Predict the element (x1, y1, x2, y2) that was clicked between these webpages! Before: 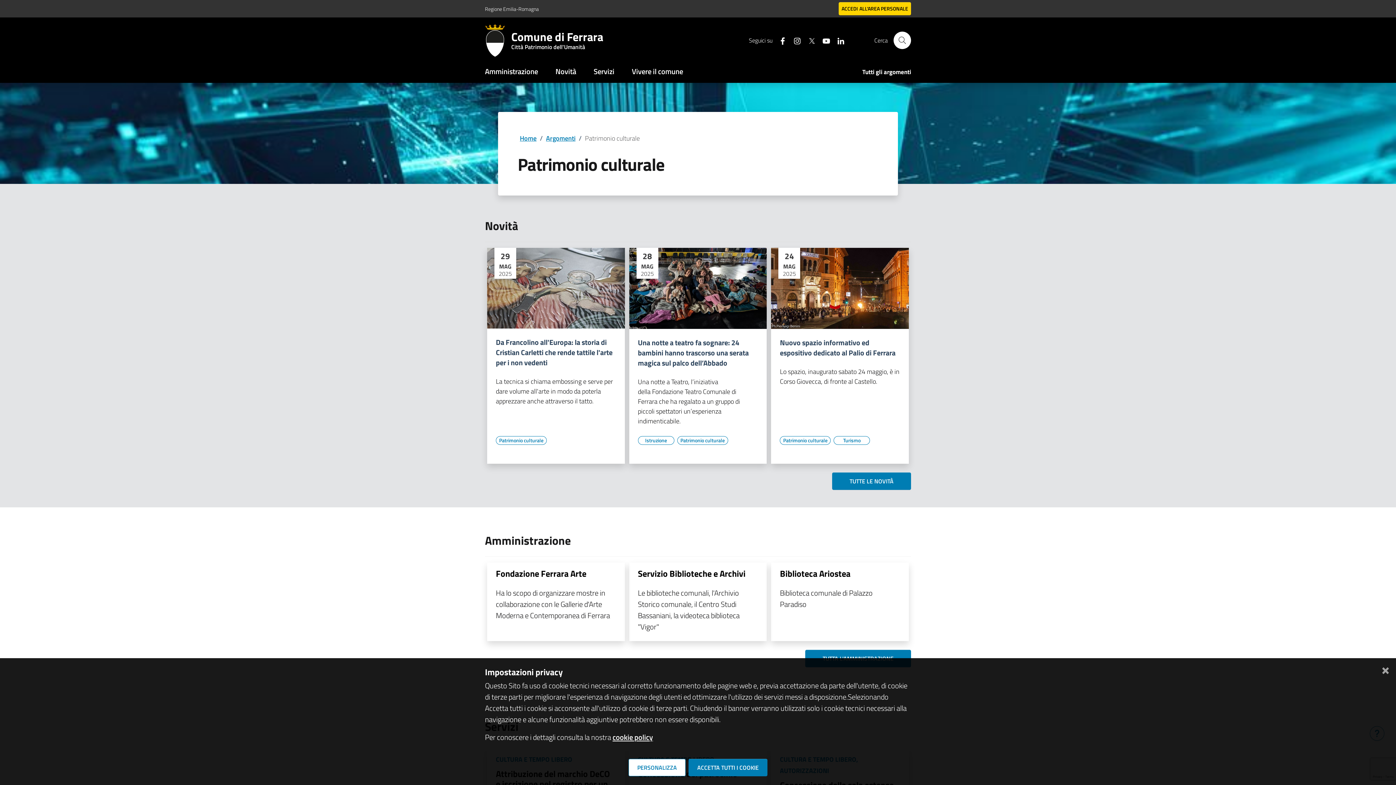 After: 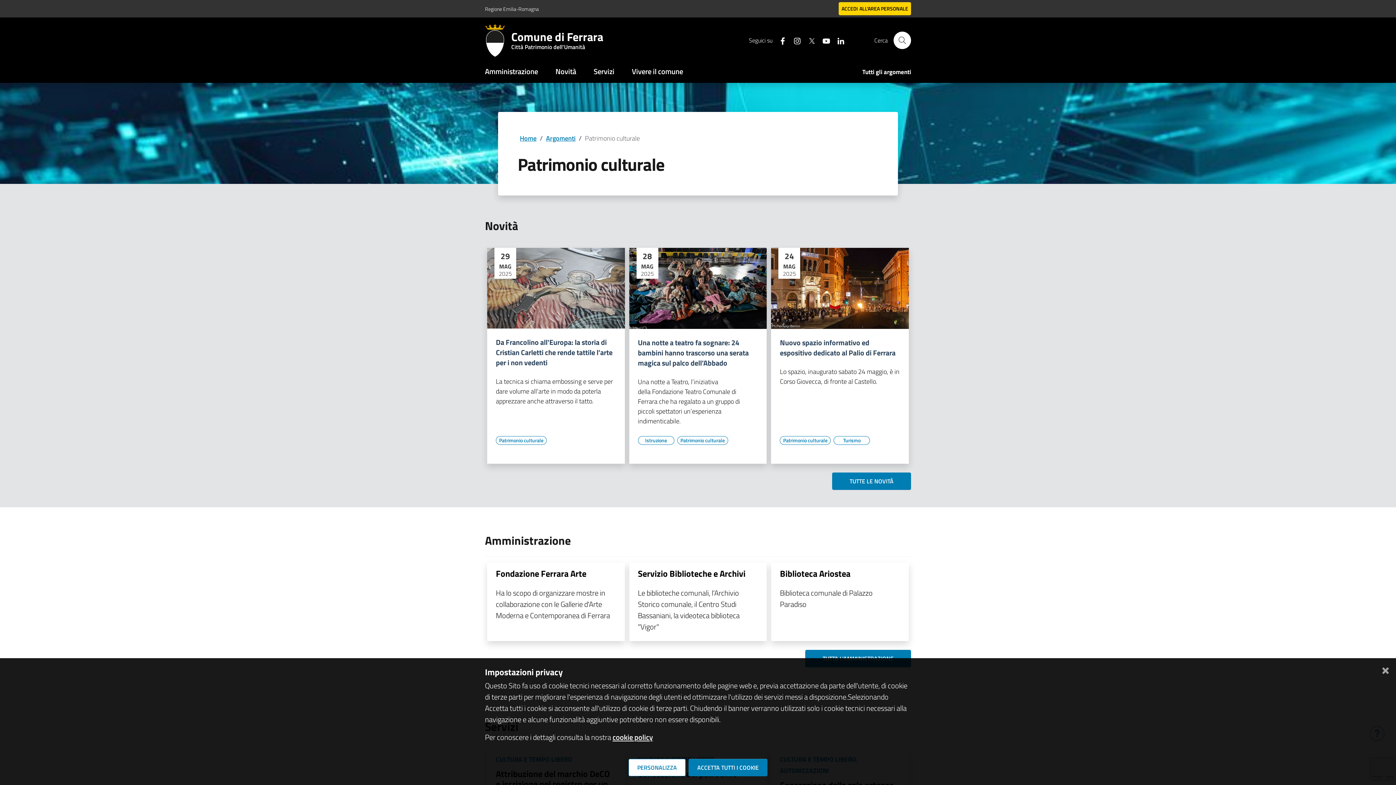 Action: bbox: (780, 436, 831, 445) label: Vai all'elenco dei contenuti di tipo Patrimonio culturale